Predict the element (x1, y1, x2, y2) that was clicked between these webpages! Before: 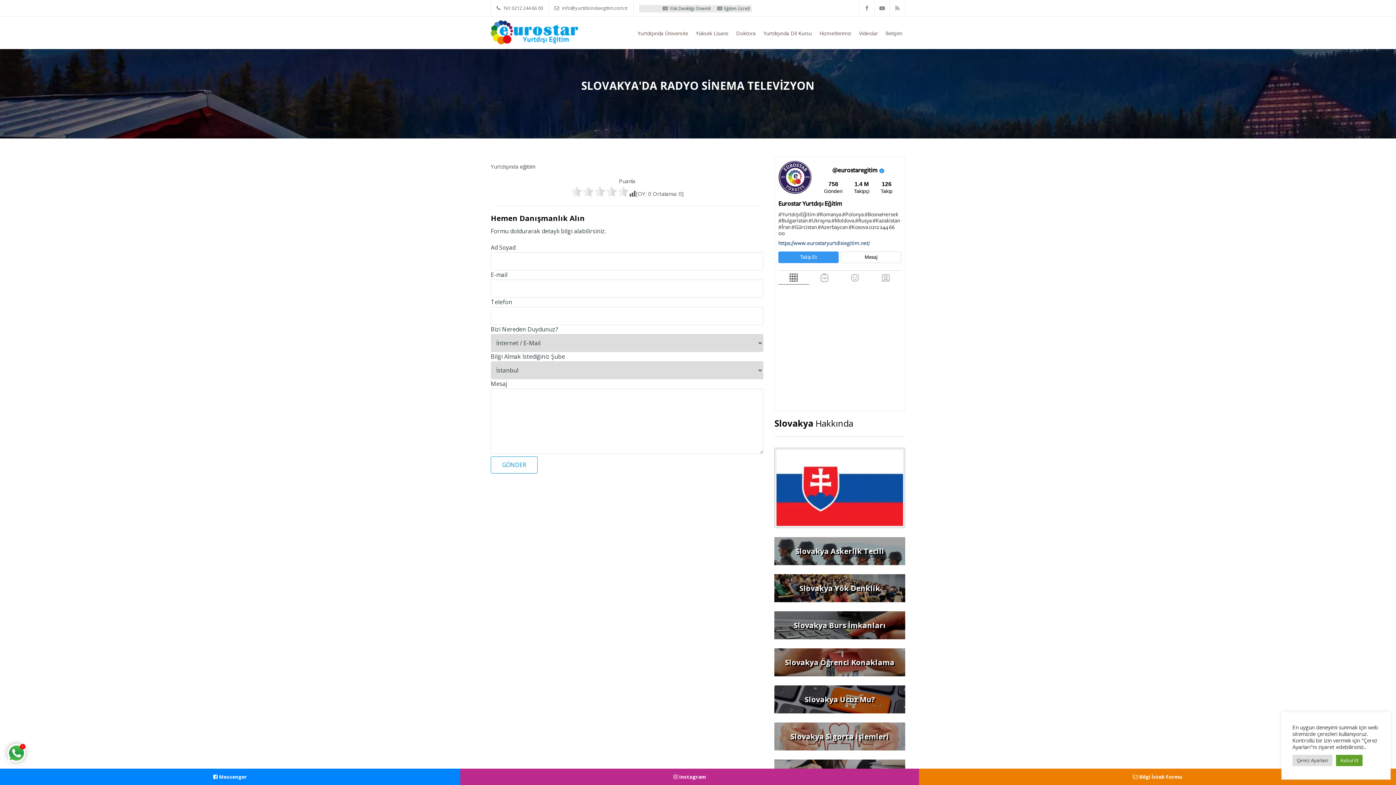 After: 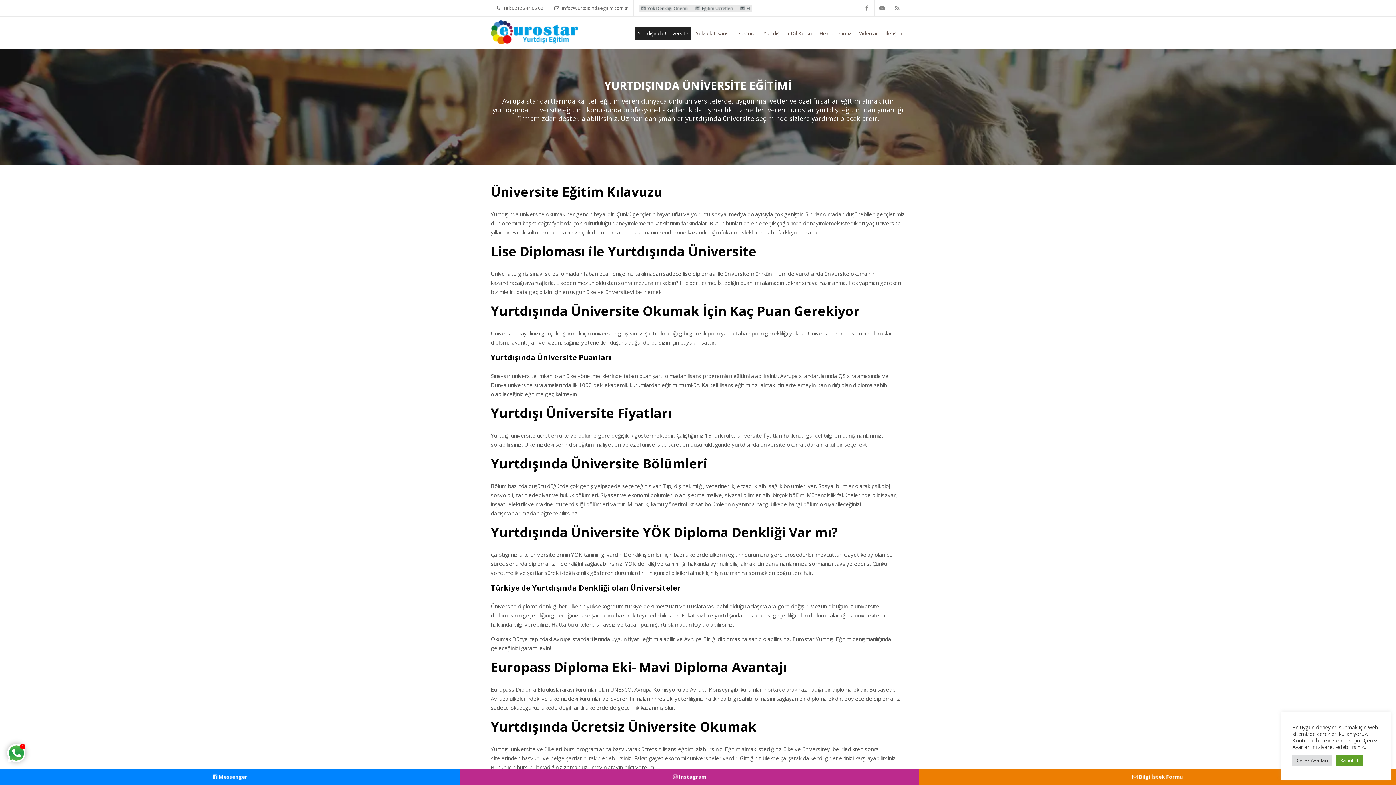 Action: bbox: (520, 162, 535, 170) label: eğitim